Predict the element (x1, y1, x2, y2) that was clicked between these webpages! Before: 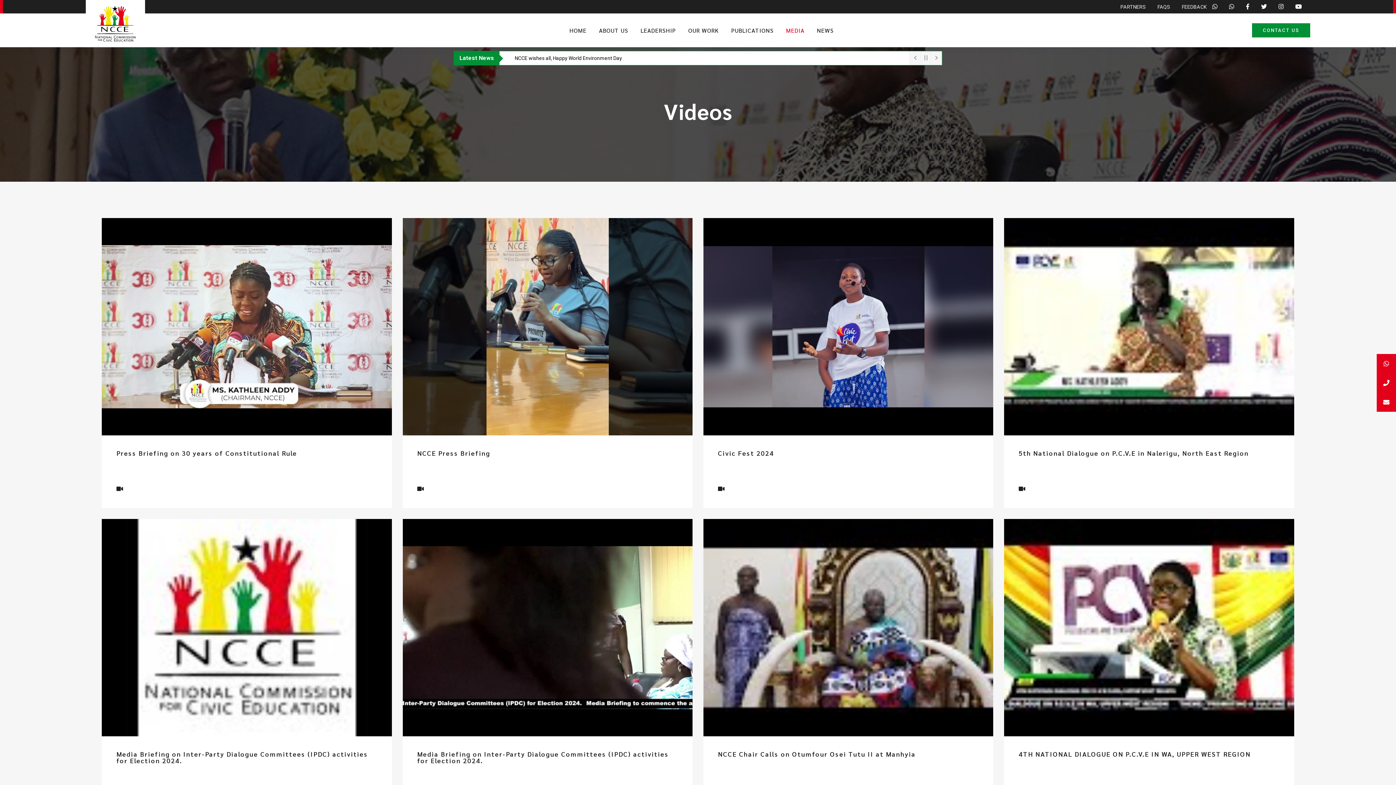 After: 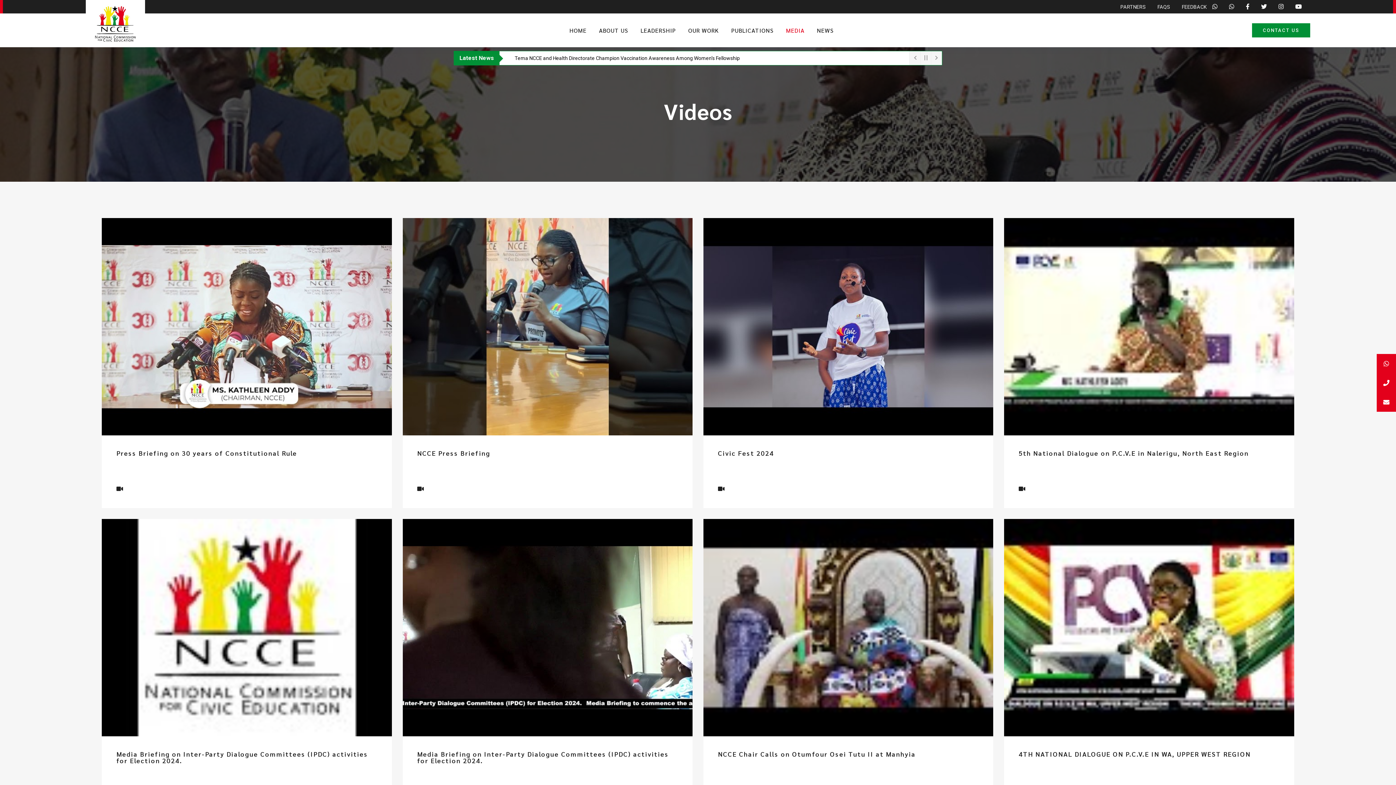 Action: bbox: (1289, 0, 1307, 14)